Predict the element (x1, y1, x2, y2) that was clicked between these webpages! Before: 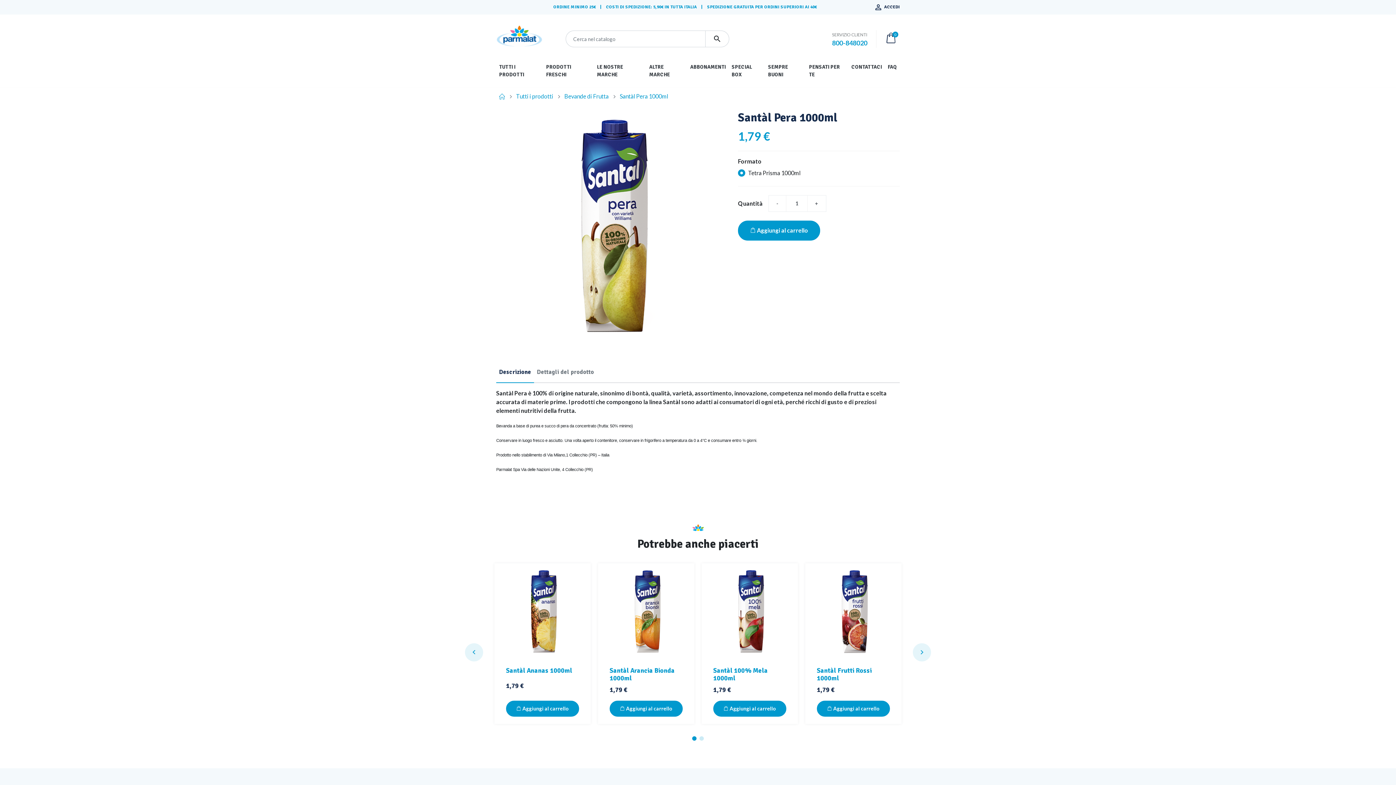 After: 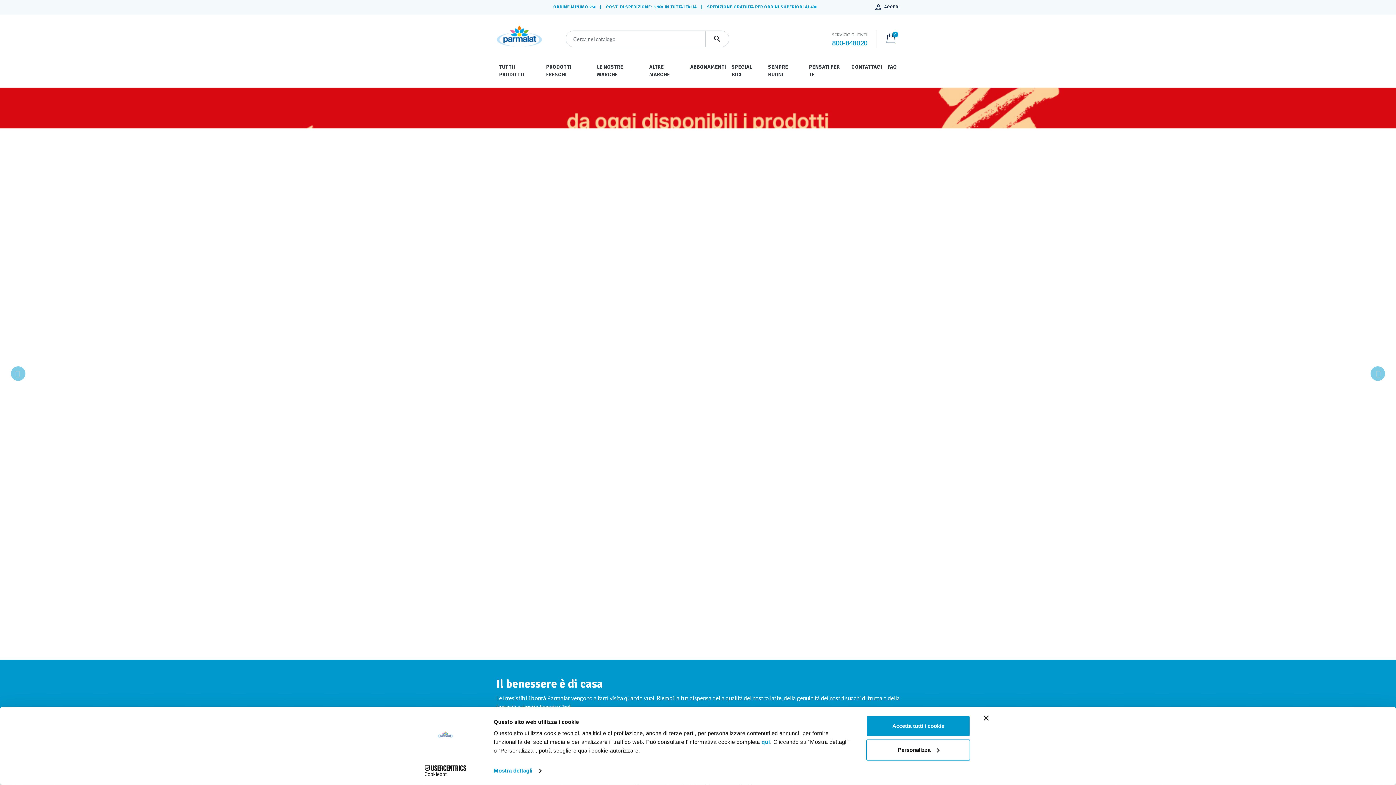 Action: bbox: (496, 27, 542, 50)